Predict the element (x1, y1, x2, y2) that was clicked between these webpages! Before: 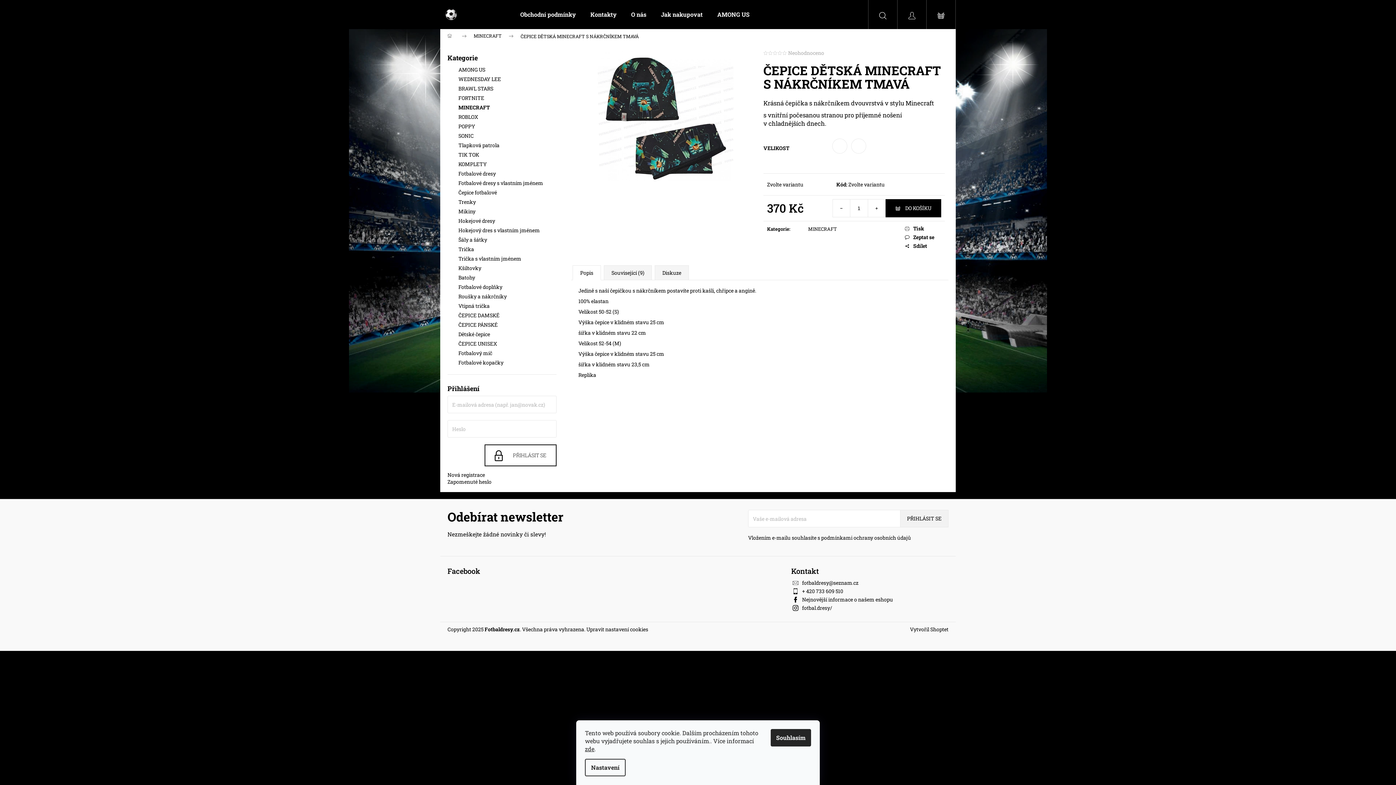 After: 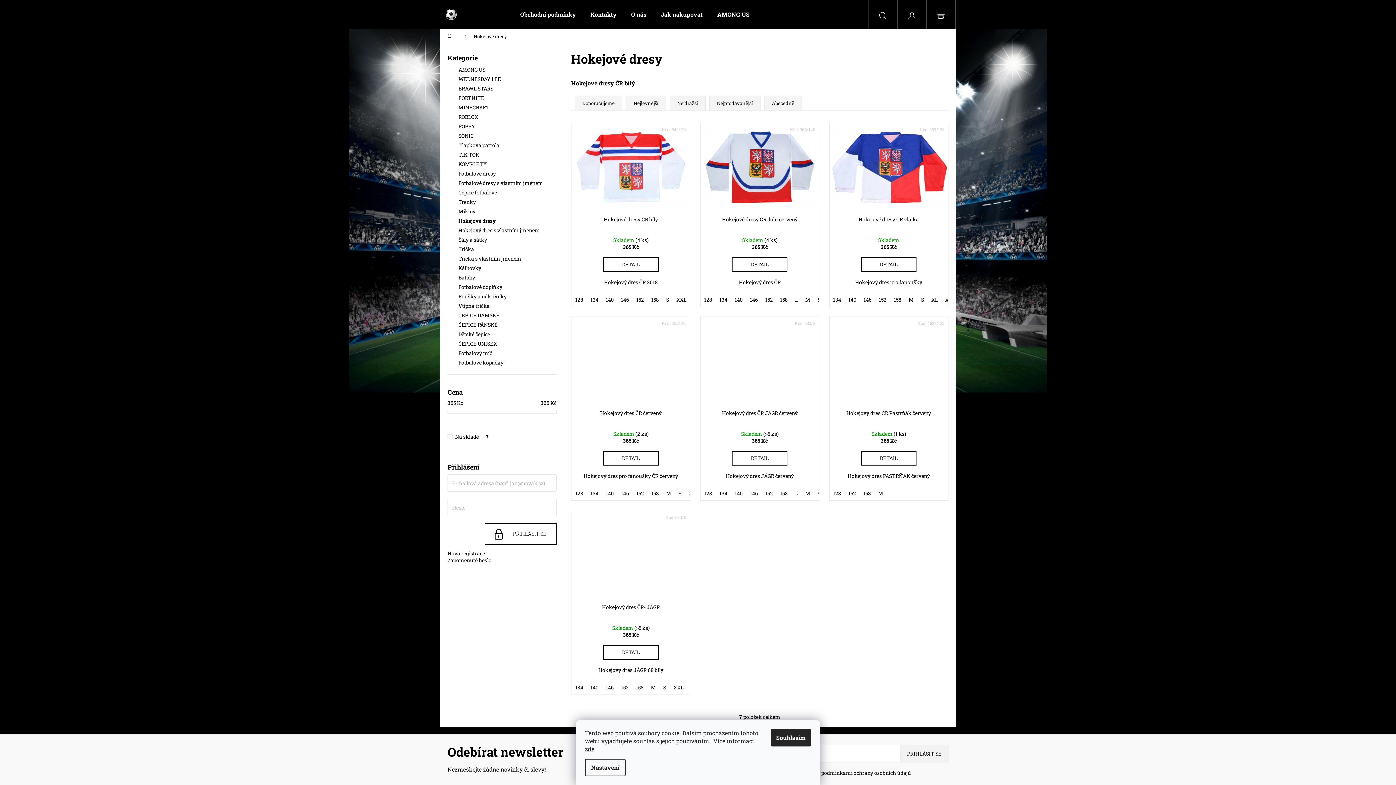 Action: bbox: (447, 216, 556, 225) label: Hokejové dresy 